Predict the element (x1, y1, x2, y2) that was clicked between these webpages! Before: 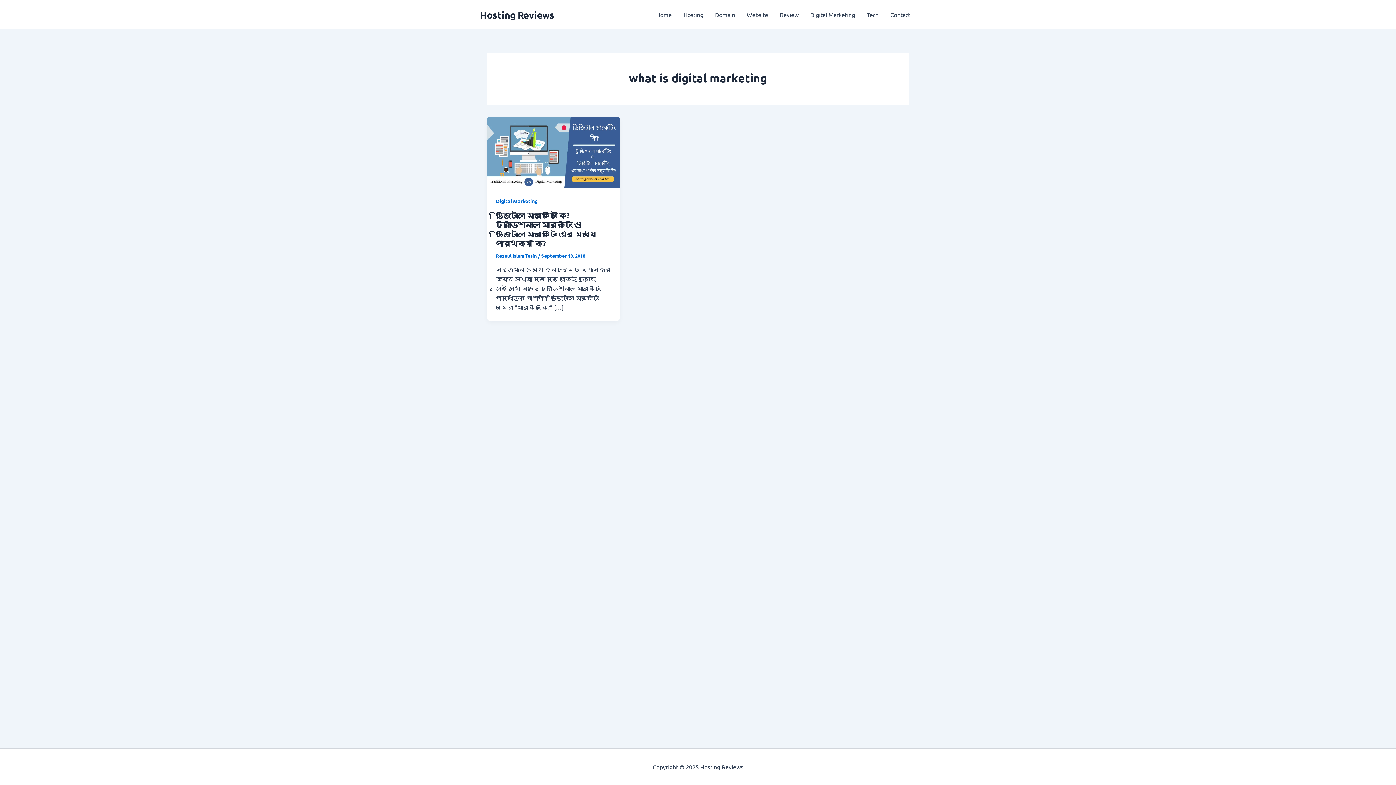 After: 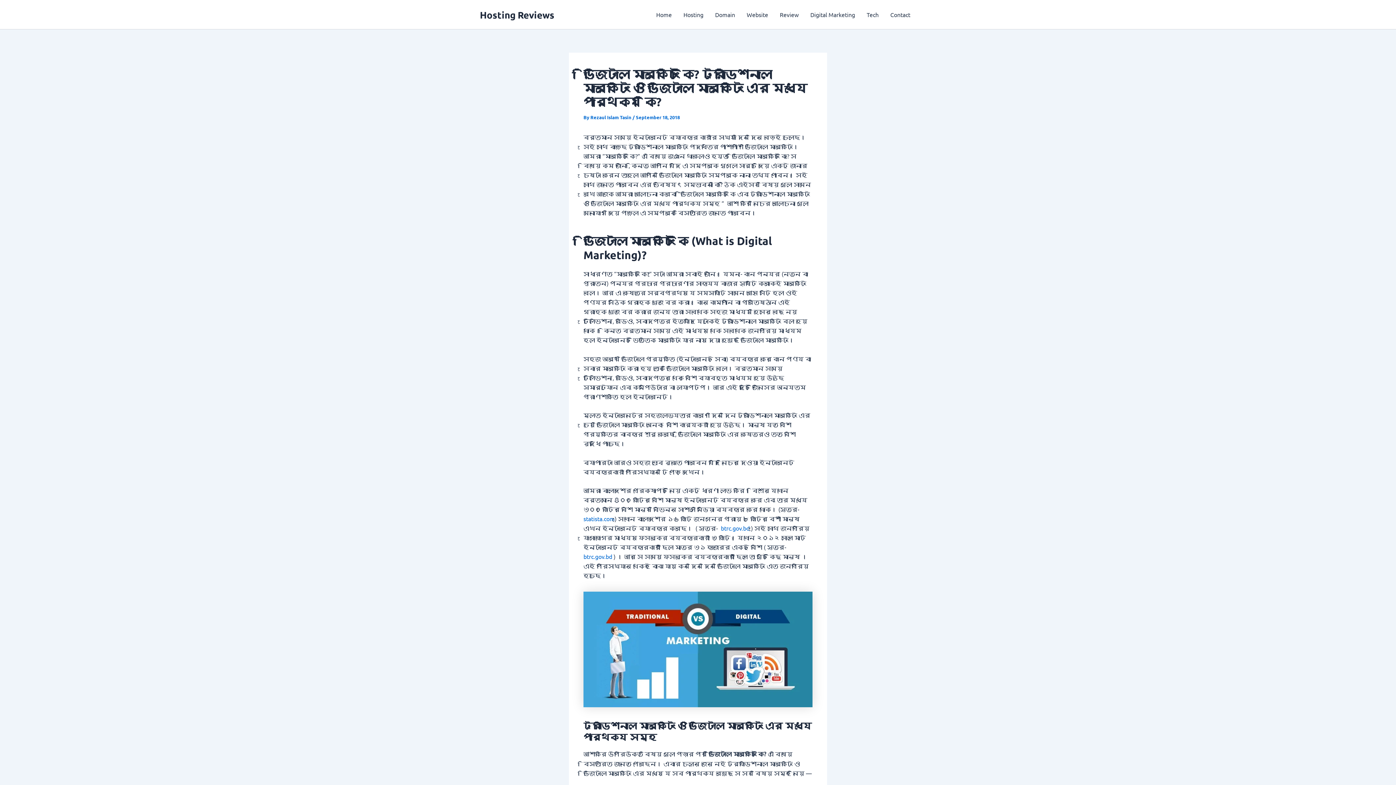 Action: label: Read: ডিজিটাল মার্কেটিং কি? ট্রাডিশনাল মার্কেটিং ও ডিজিটাল মার্কেটিং এর মধ্যে পার্থক্য কি? bbox: (487, 147, 620, 154)